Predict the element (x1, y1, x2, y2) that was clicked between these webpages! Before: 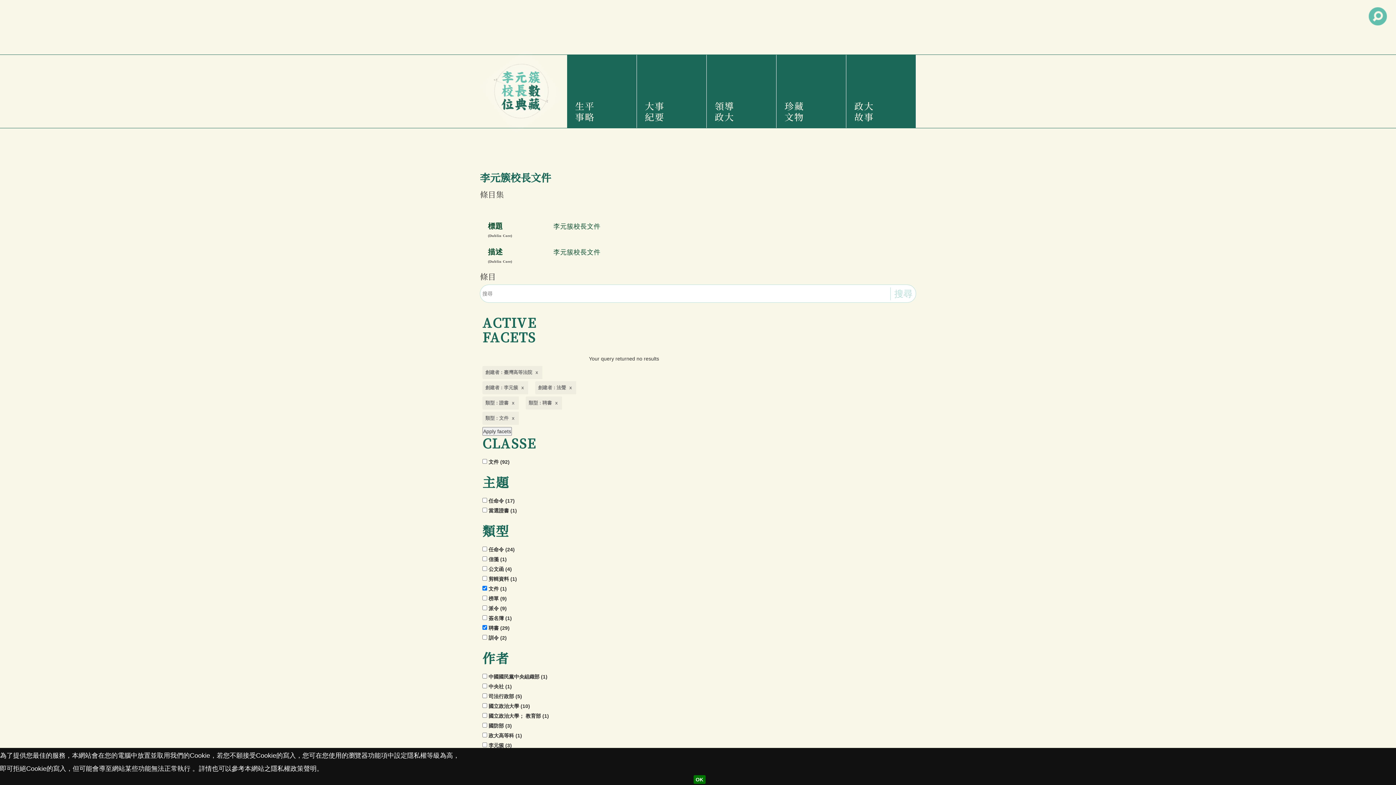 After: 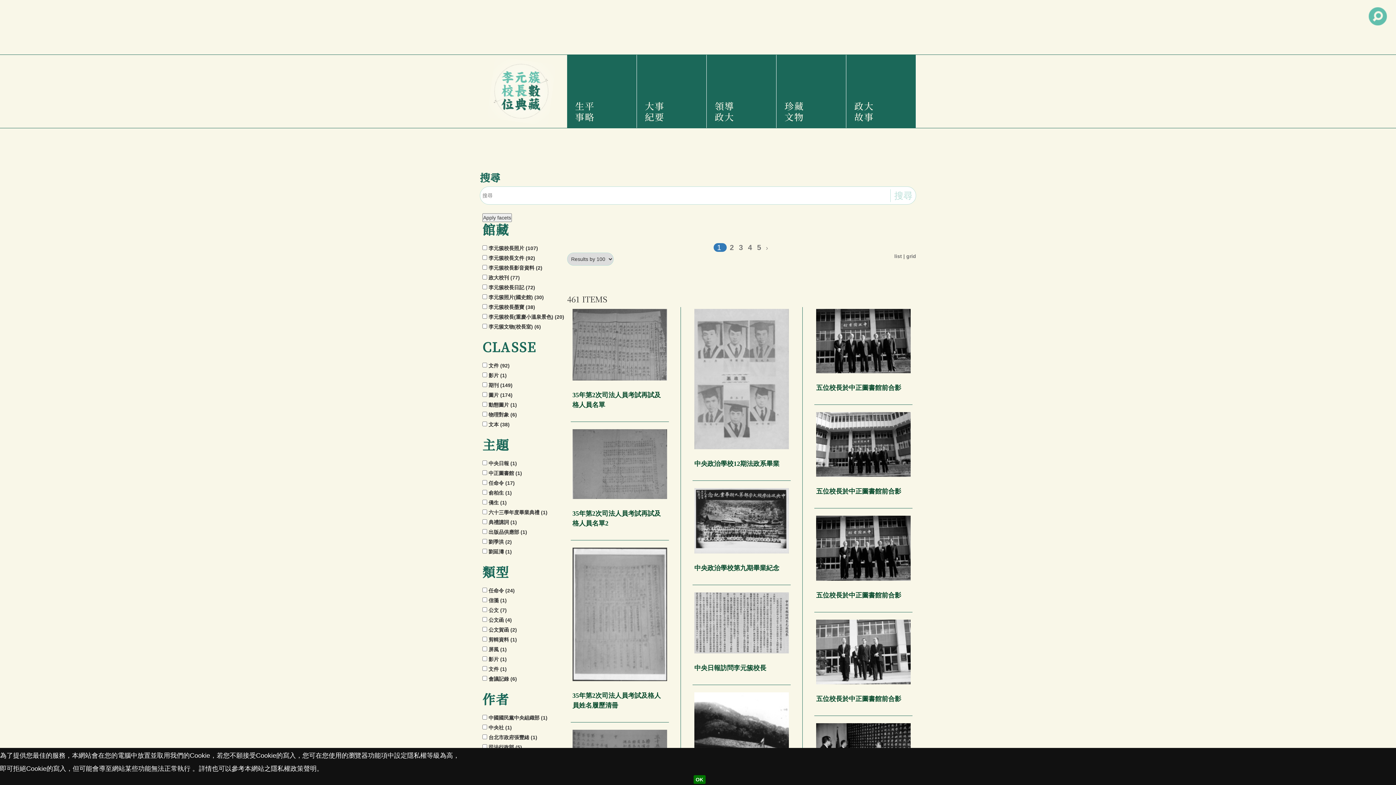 Action: label: 搜尋 bbox: (890, 287, 916, 300)